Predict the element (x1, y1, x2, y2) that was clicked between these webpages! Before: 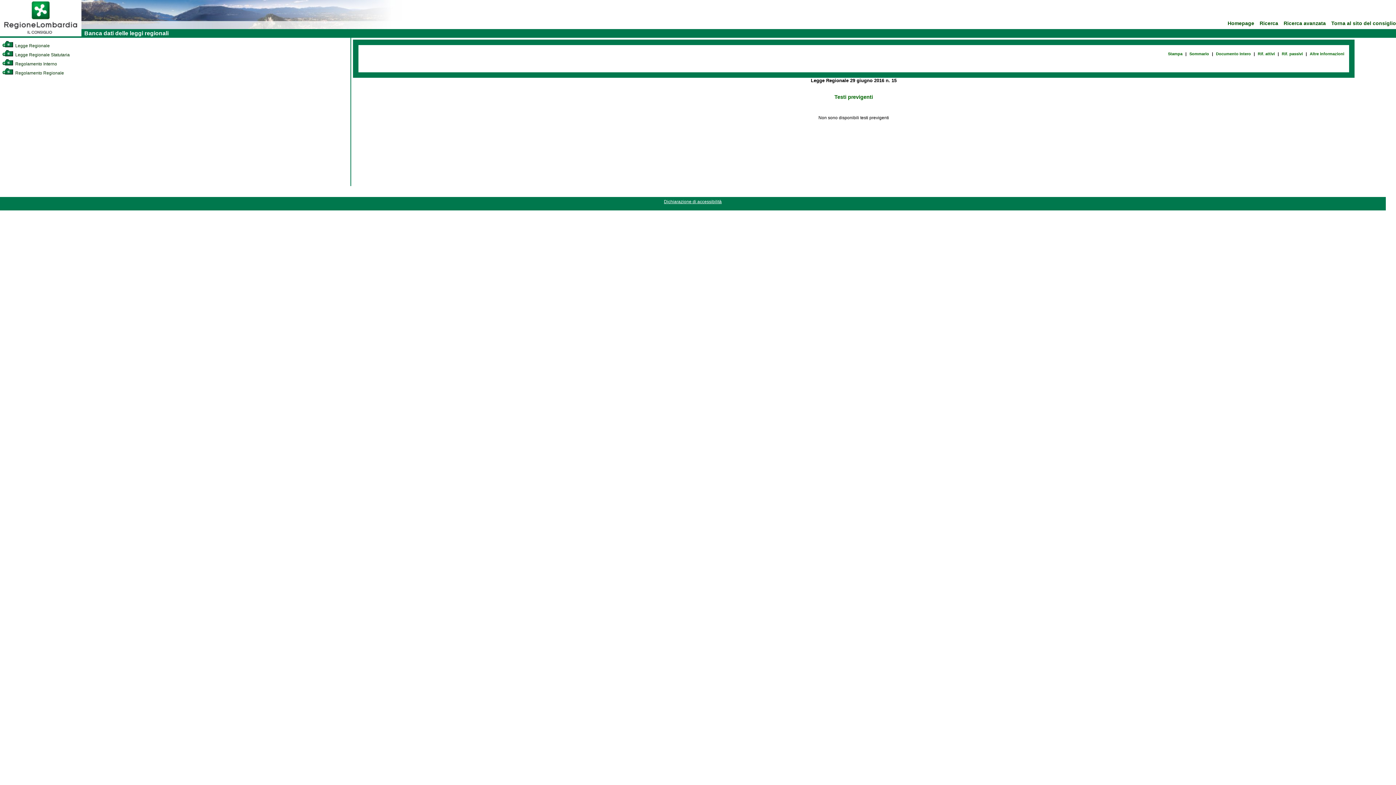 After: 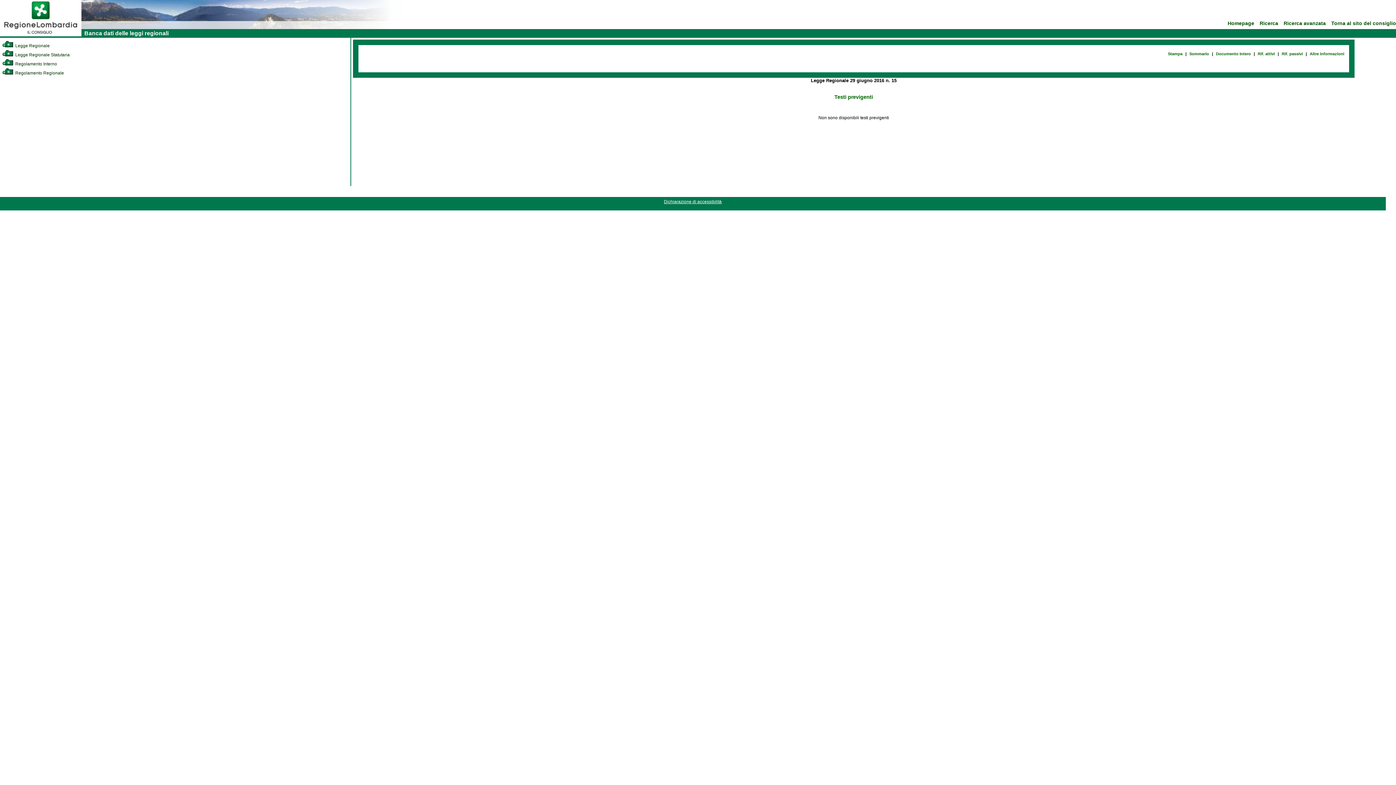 Action: label: Stampa bbox: (1167, 50, 1183, 57)